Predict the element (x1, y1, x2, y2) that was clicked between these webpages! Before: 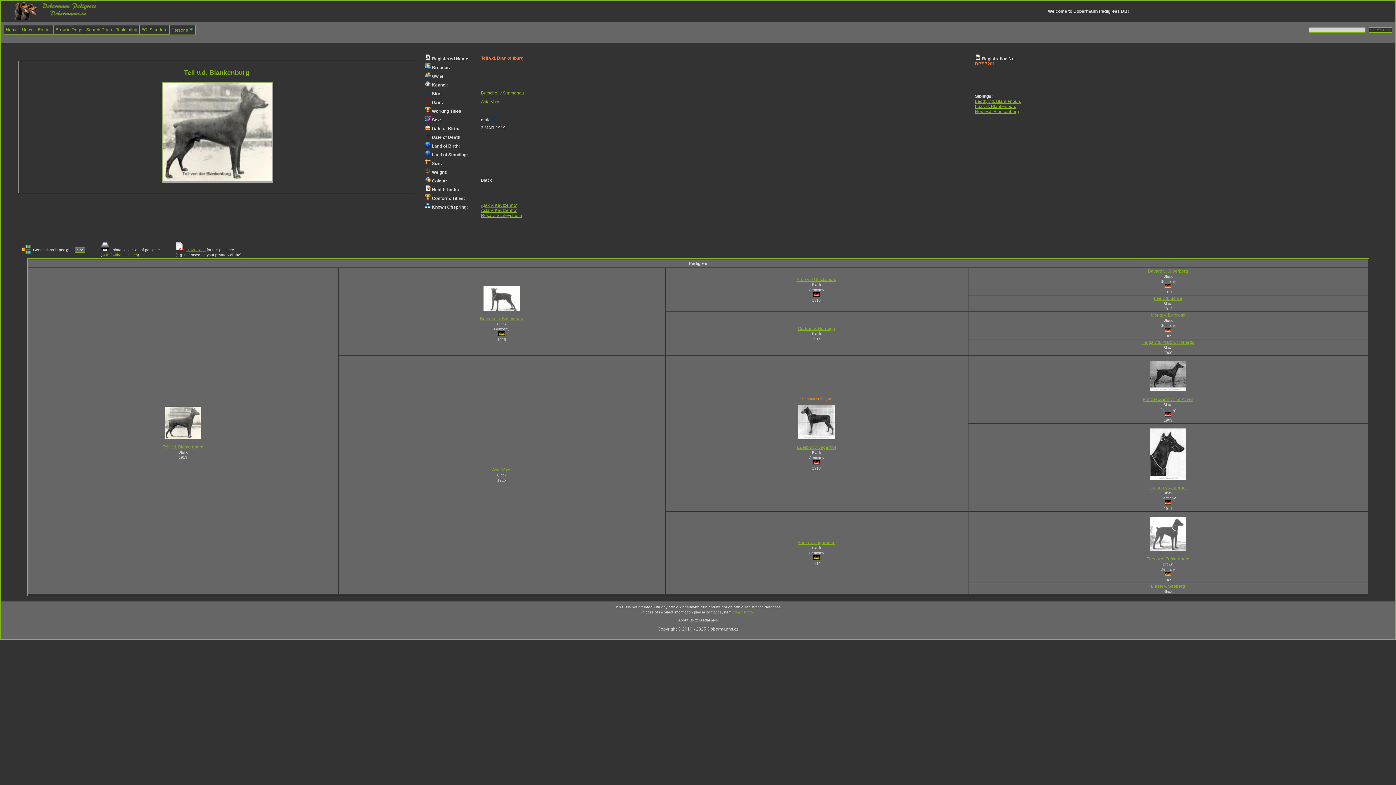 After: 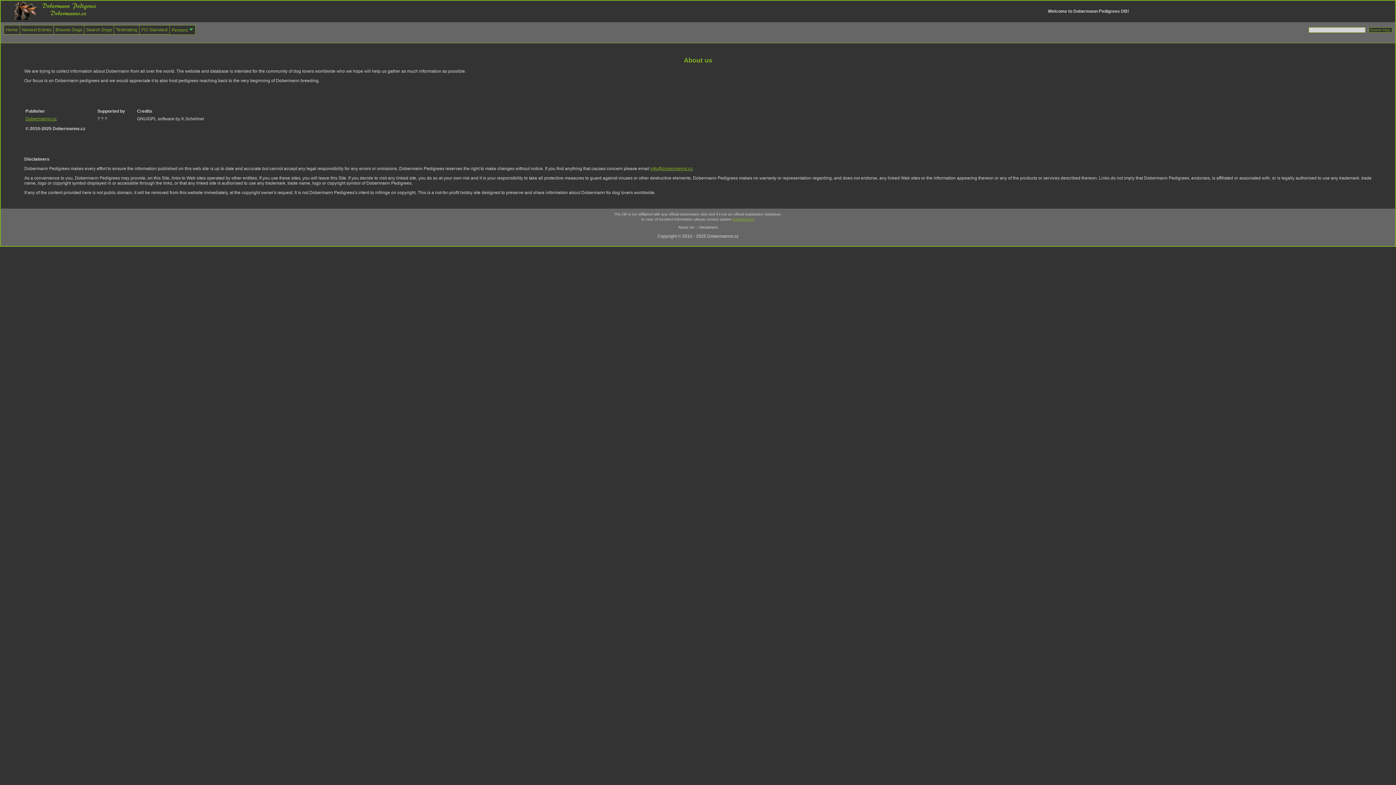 Action: bbox: (678, 618, 718, 622) label: About Us ::: Disclaimers